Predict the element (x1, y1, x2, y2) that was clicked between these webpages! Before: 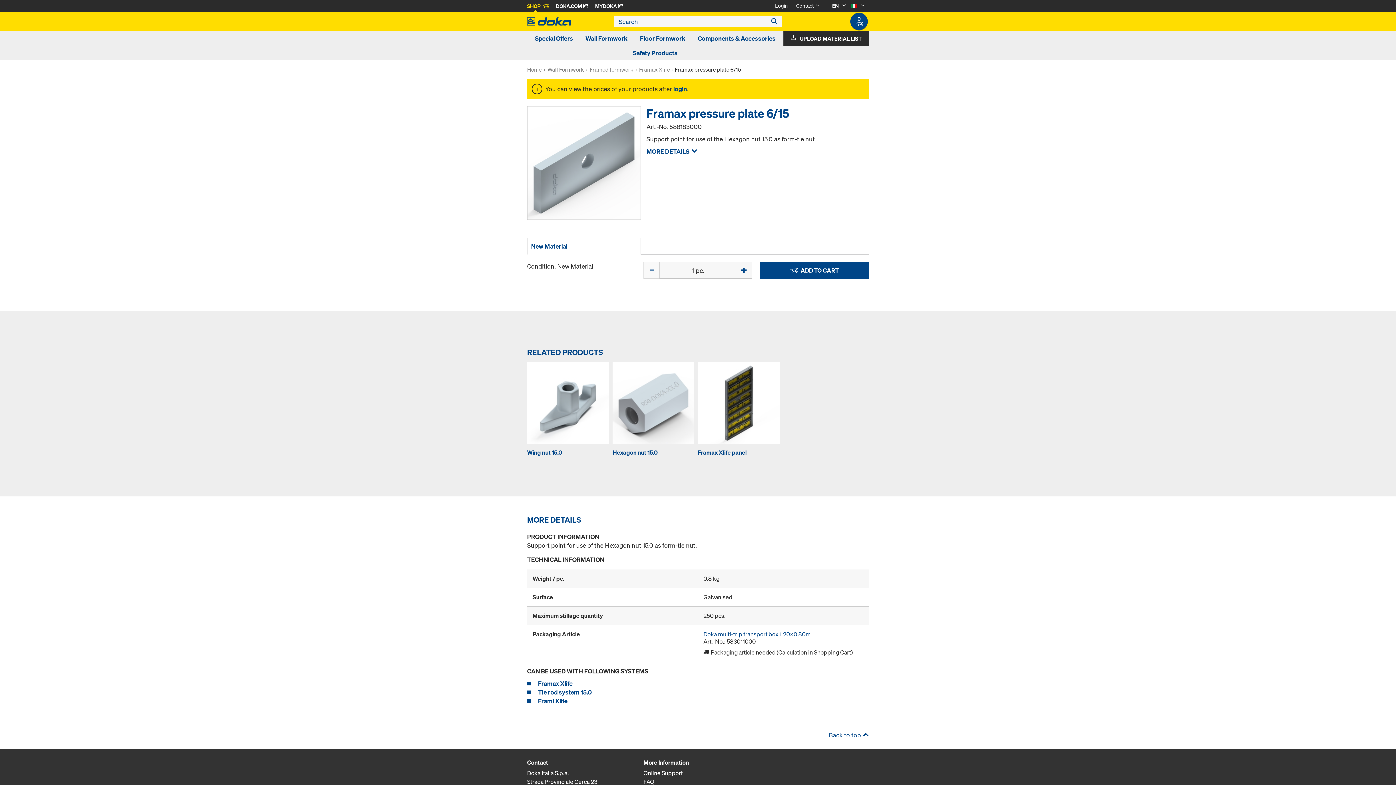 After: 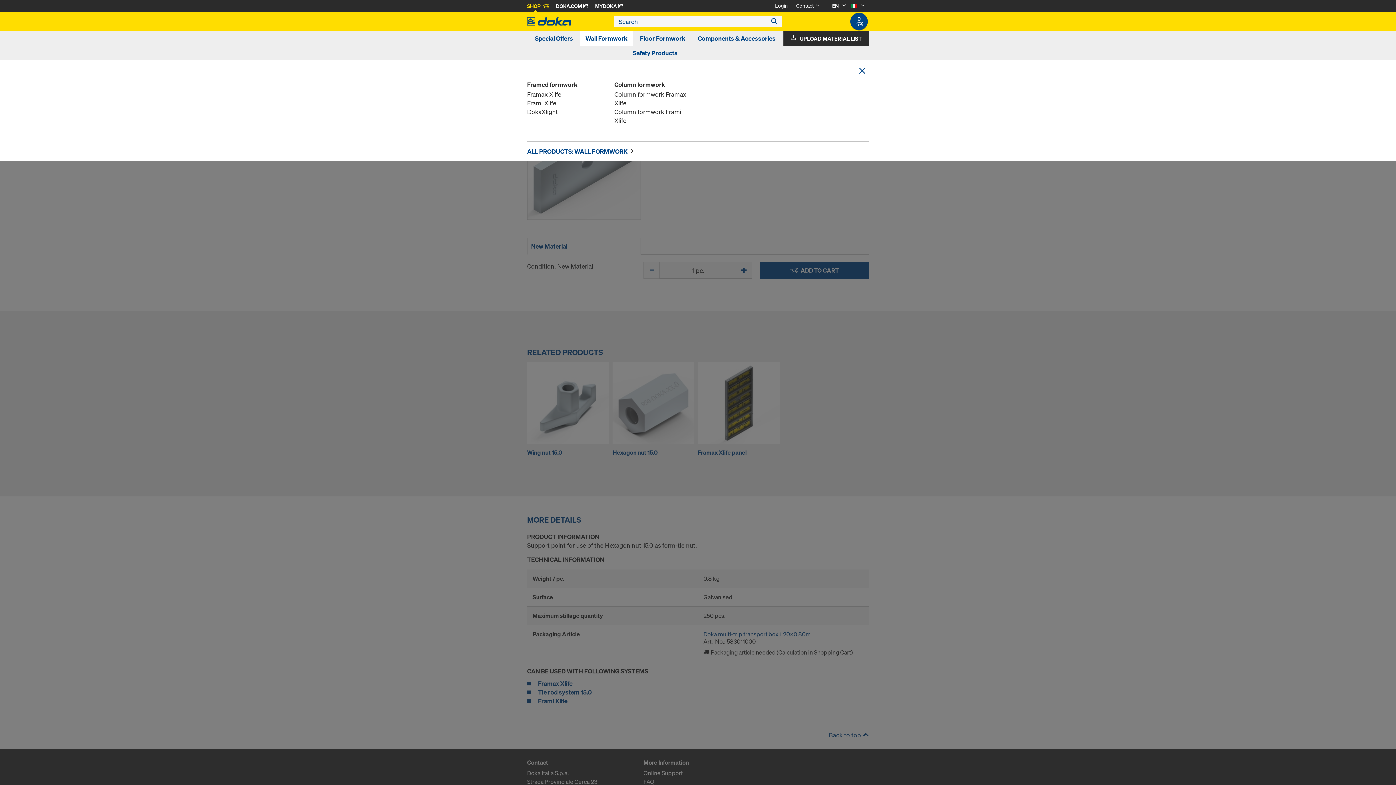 Action: bbox: (585, 34, 627, 42) label: Wall Formwork